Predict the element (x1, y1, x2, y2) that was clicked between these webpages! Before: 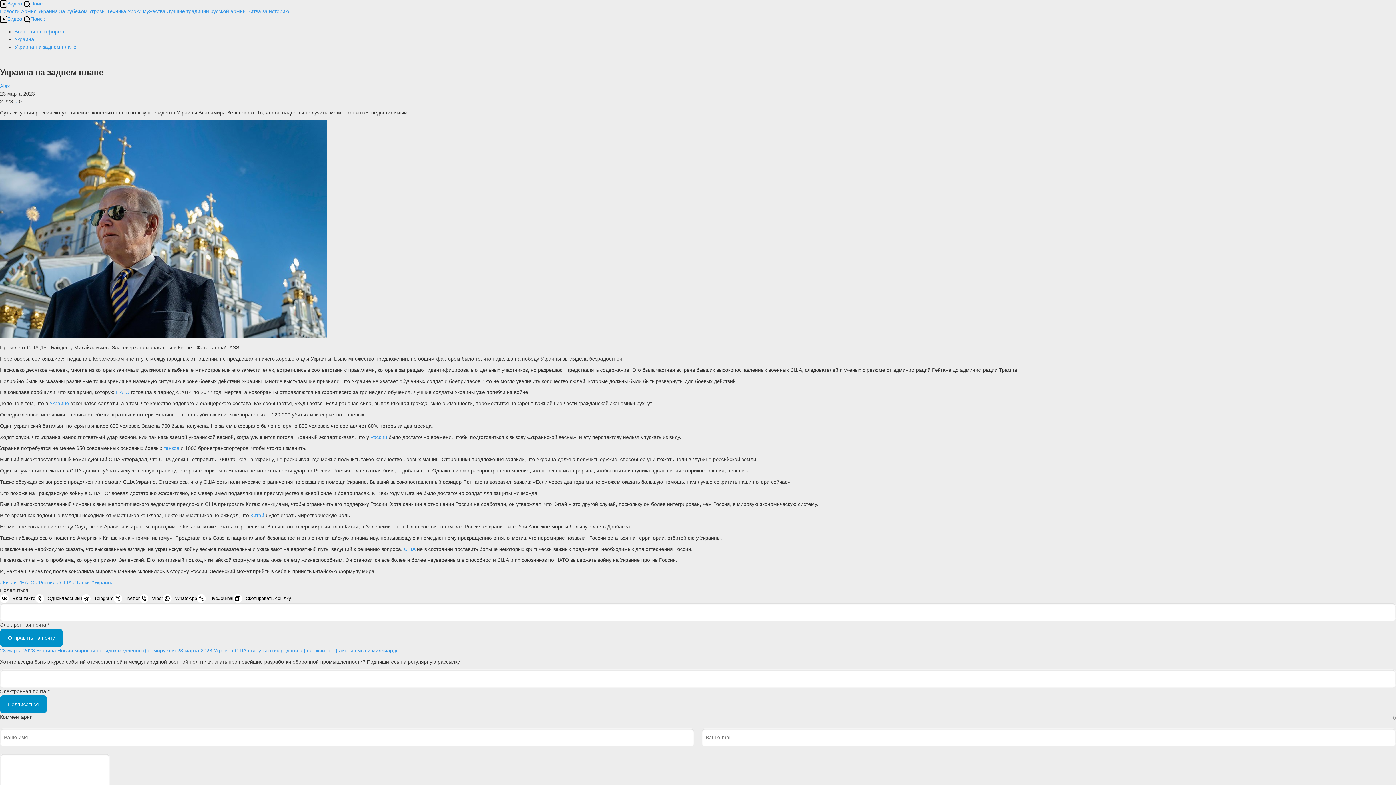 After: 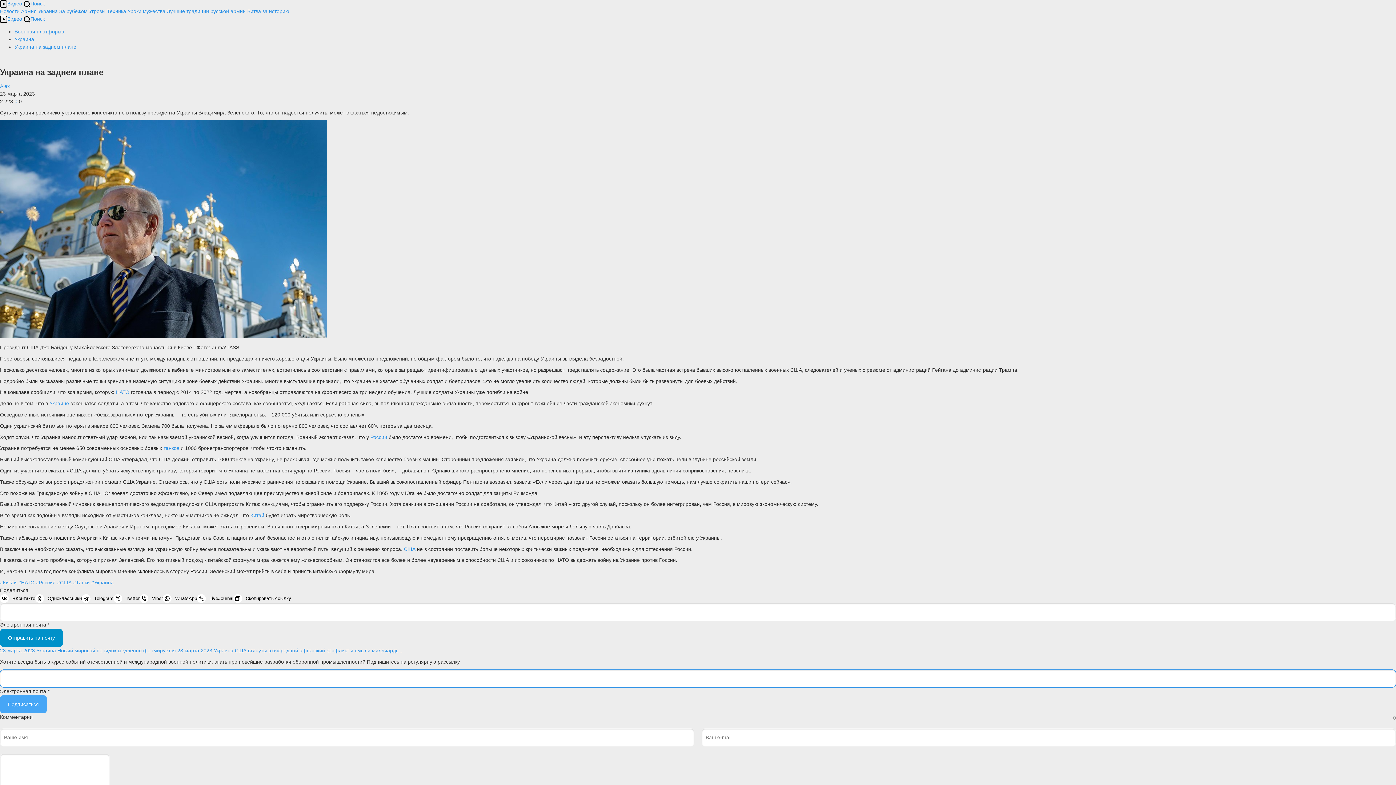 Action: bbox: (0, 695, 46, 713) label: Подписаться